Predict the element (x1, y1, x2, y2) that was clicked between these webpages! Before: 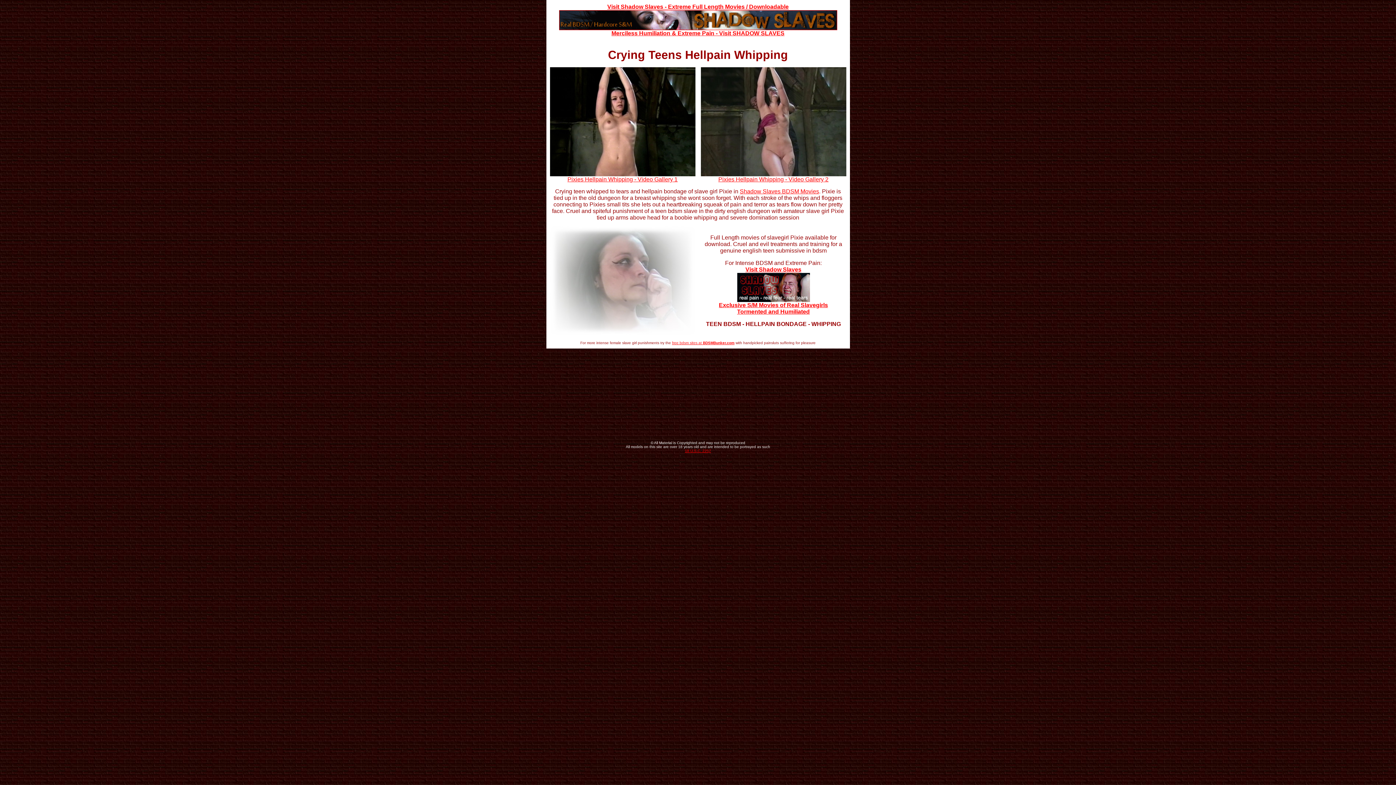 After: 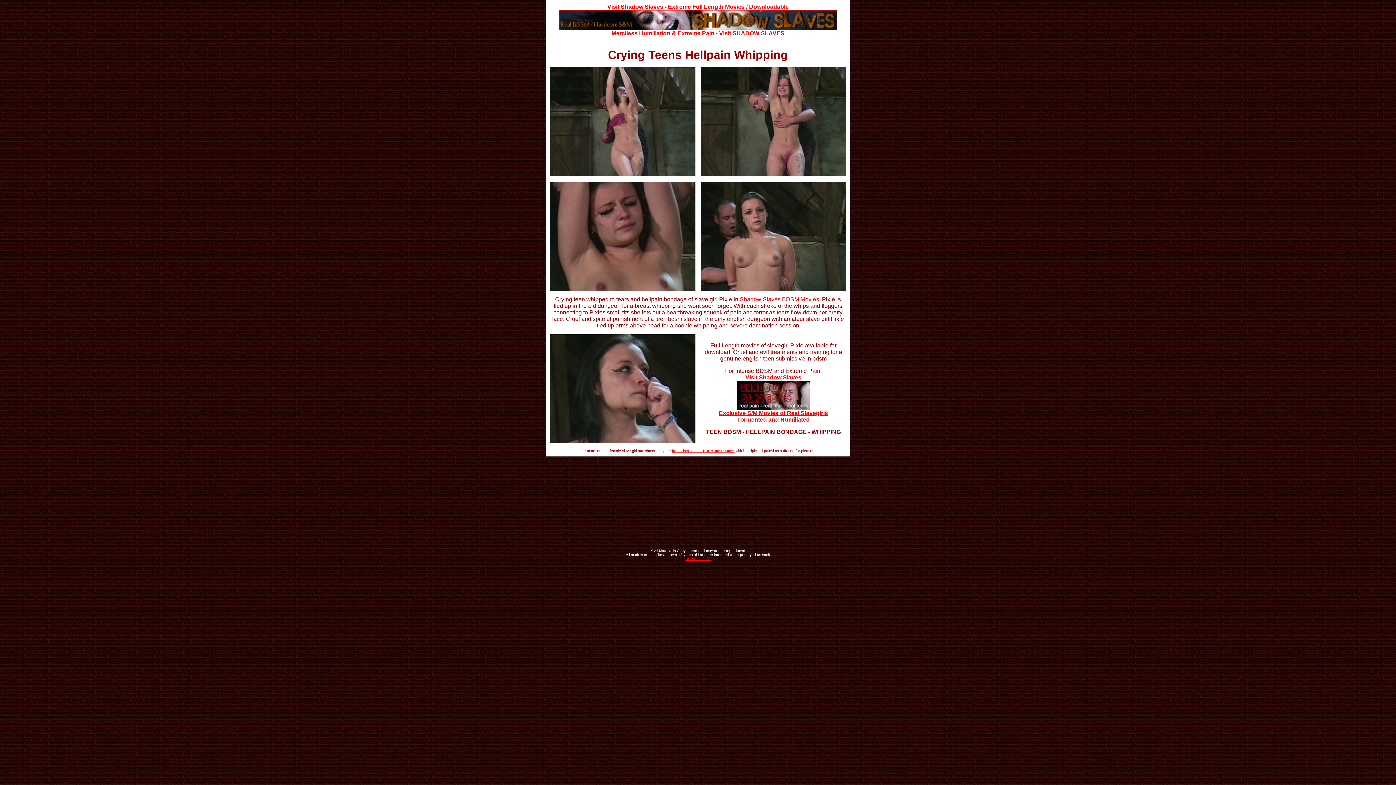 Action: bbox: (700, 171, 846, 182) label: 
Pixies Hellpain Whipping - Video Gallery 2